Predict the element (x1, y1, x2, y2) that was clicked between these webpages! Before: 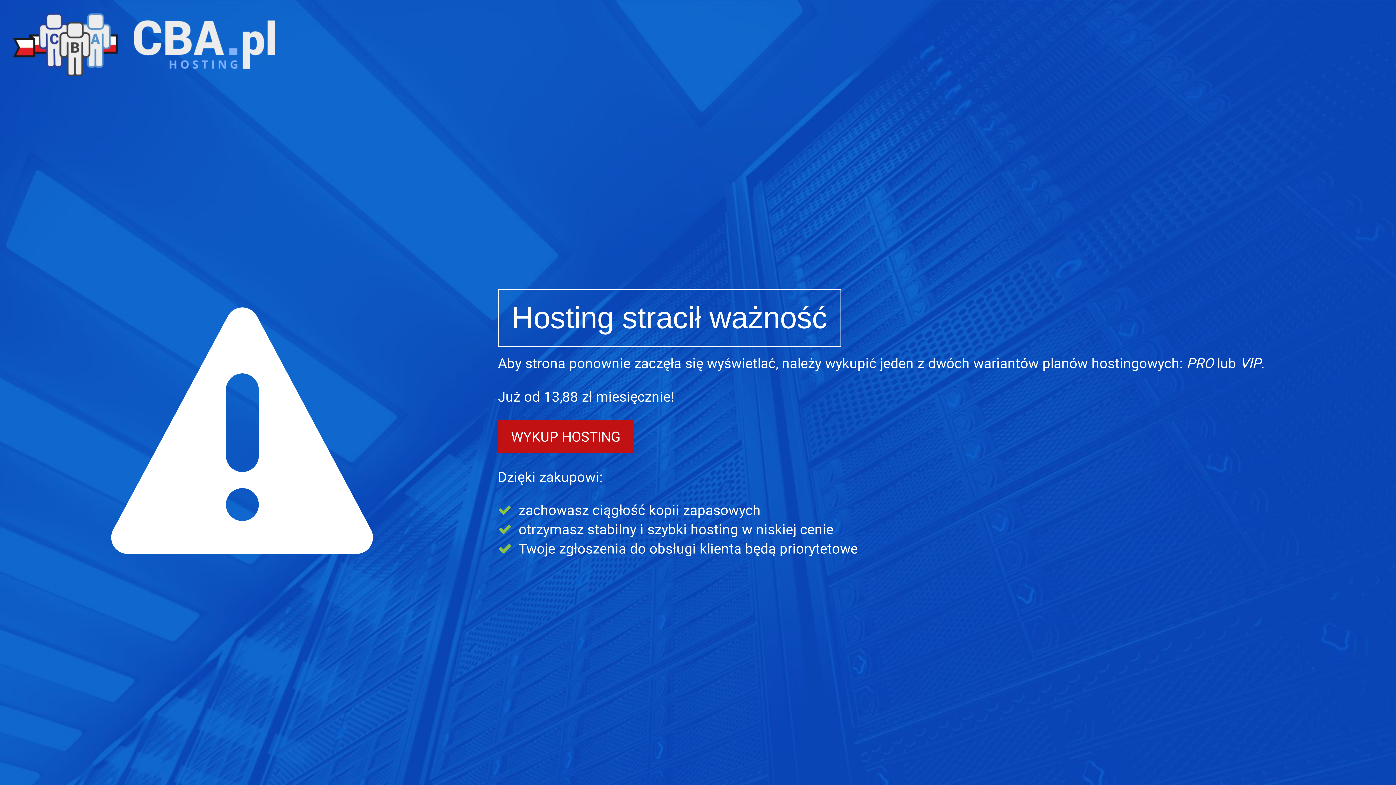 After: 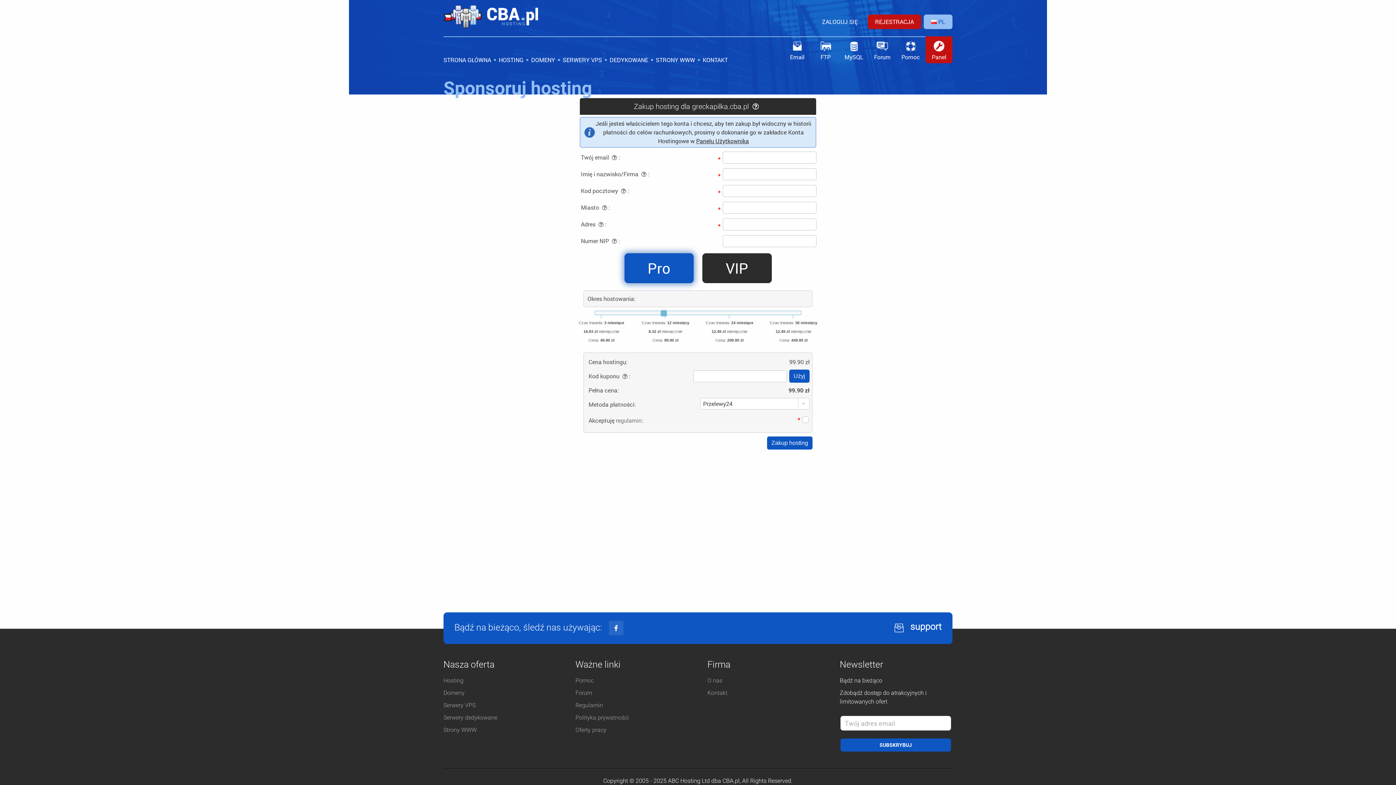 Action: bbox: (498, 420, 633, 453) label: WYKUP HOSTING